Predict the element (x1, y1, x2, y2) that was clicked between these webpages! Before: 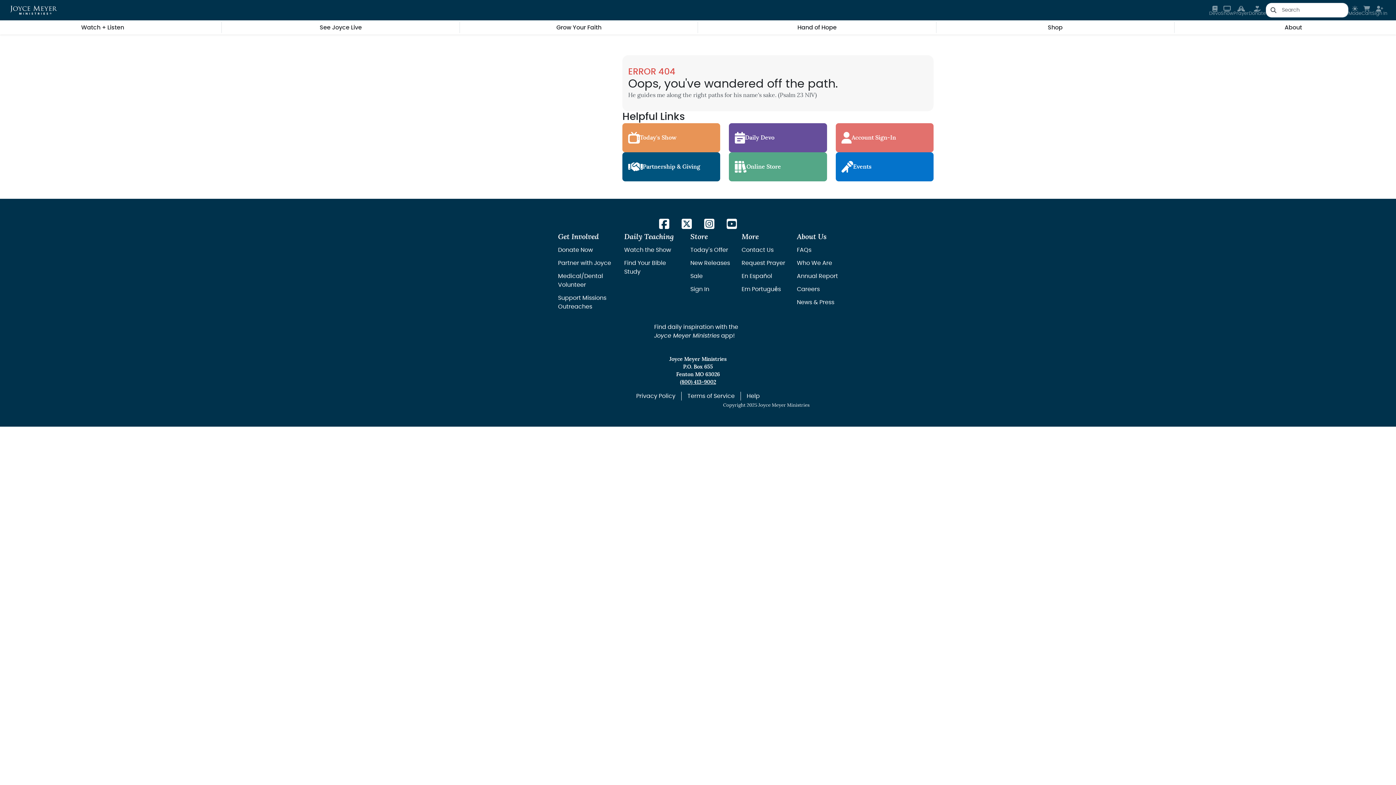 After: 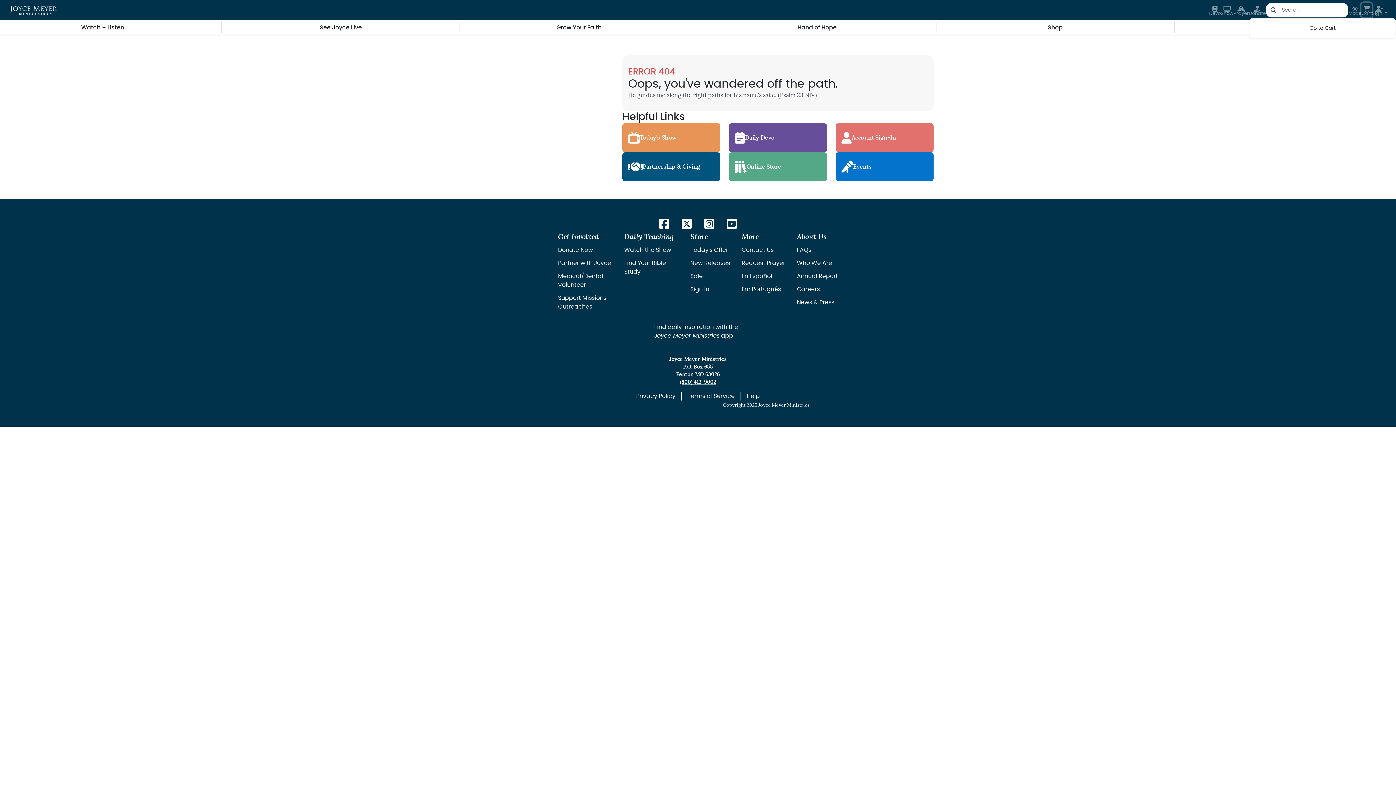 Action: label: Minicart bbox: (1361, 2, 1372, 17)